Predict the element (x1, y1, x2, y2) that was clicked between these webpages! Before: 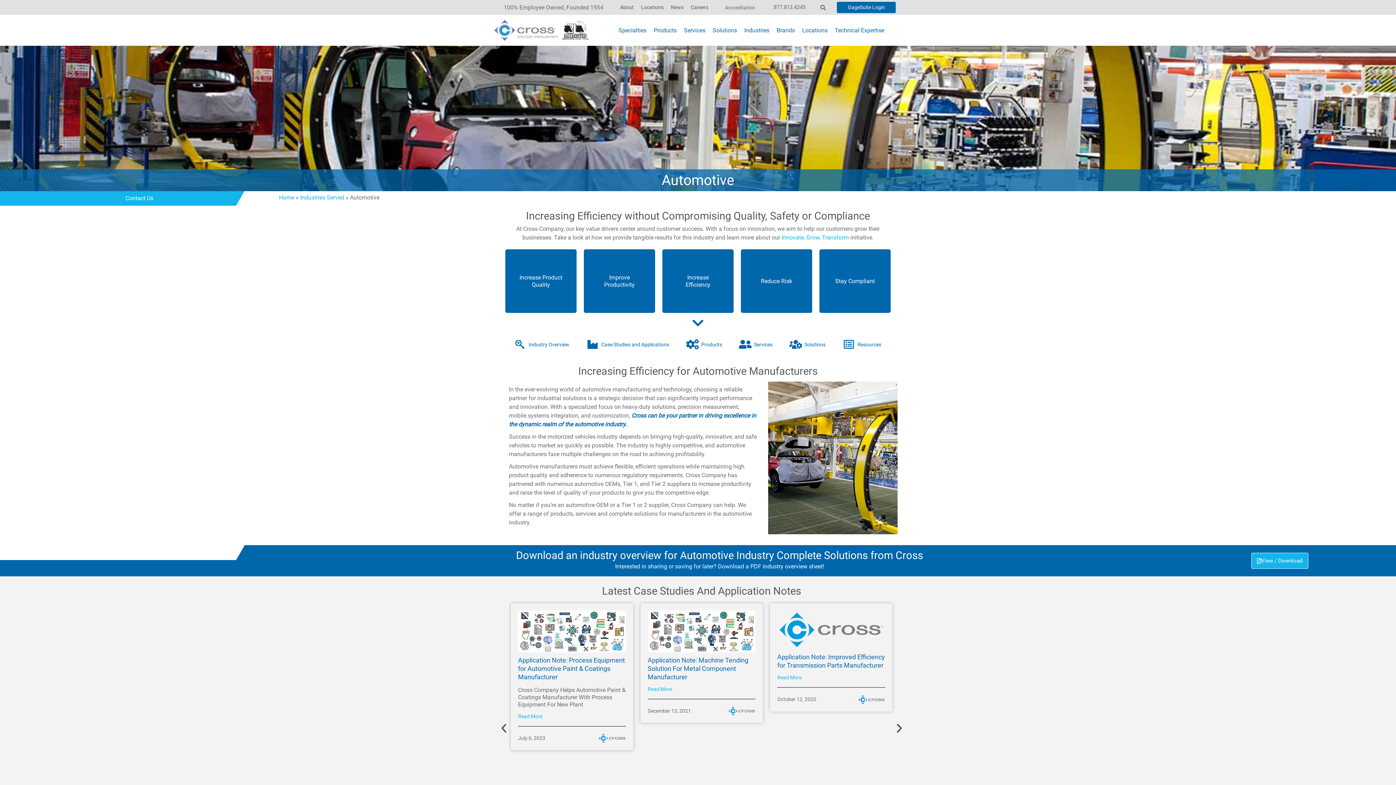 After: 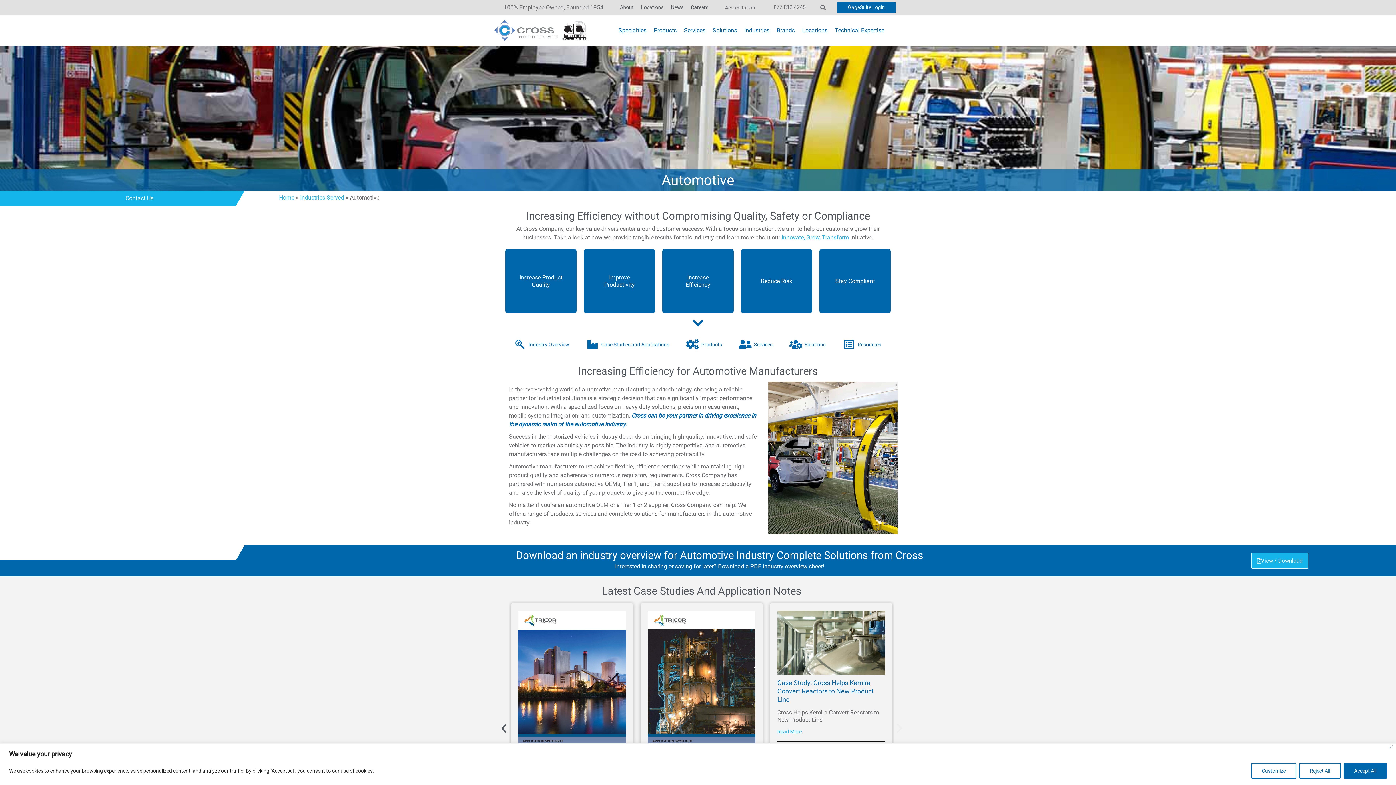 Action: label: Next slide bbox: (893, 723, 905, 734)